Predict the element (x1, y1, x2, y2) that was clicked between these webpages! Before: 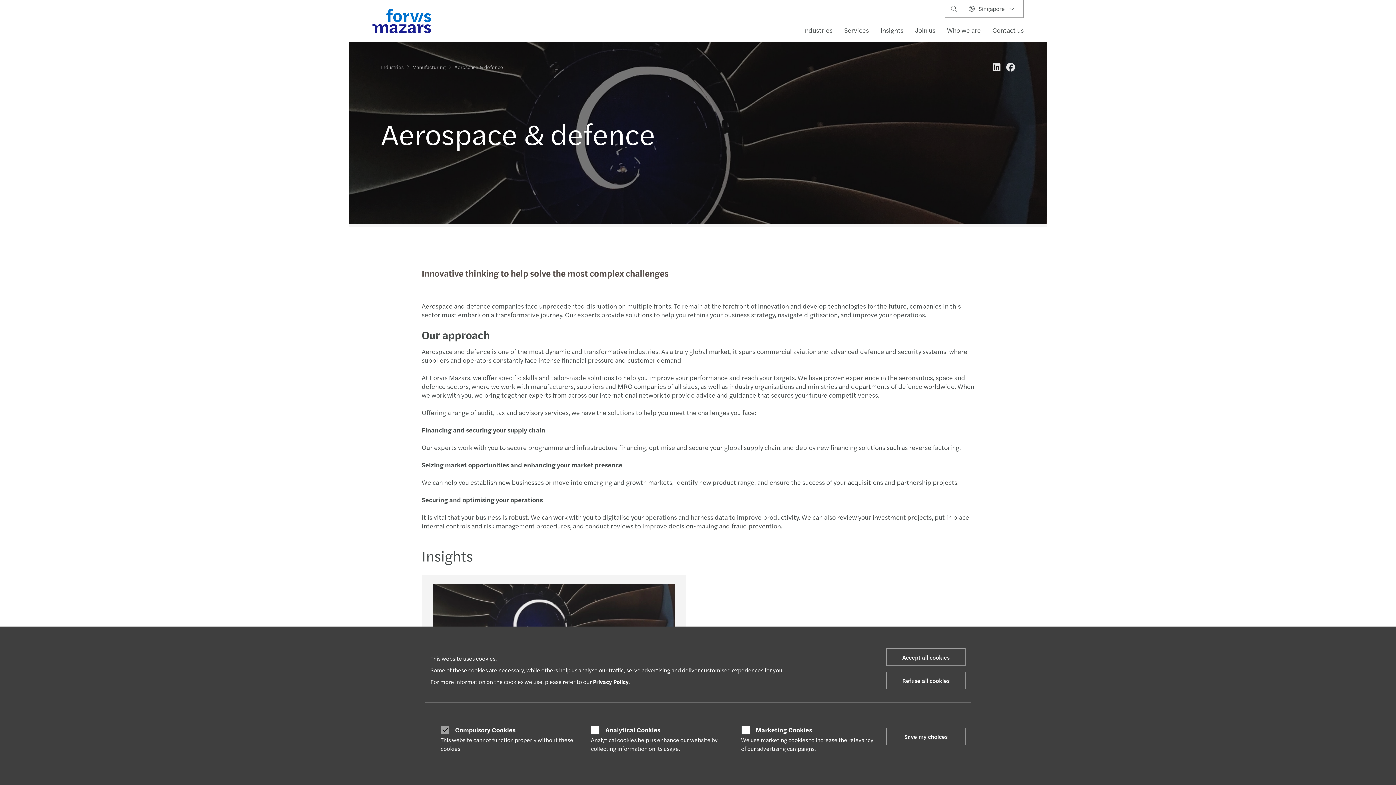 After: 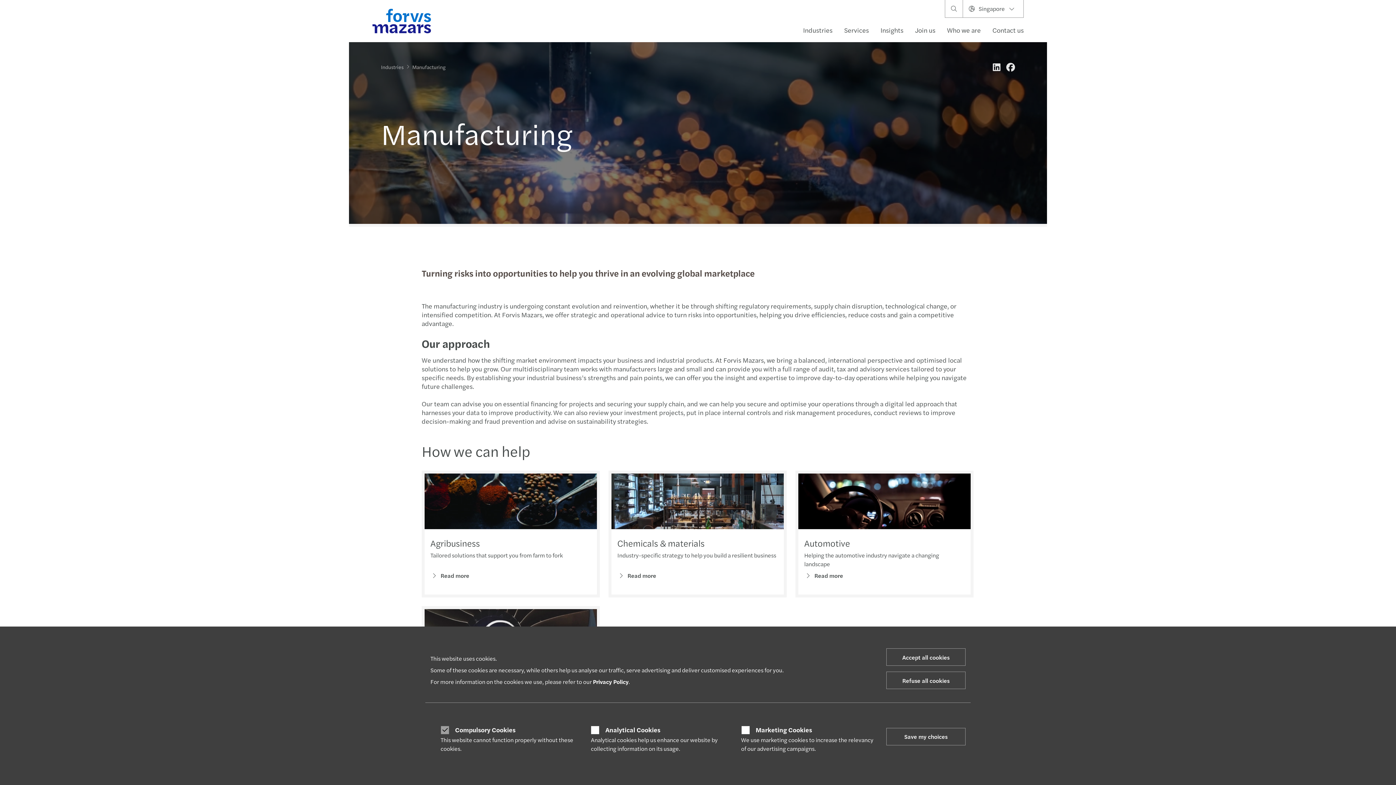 Action: bbox: (409, 60, 448, 73) label: Manufacturing